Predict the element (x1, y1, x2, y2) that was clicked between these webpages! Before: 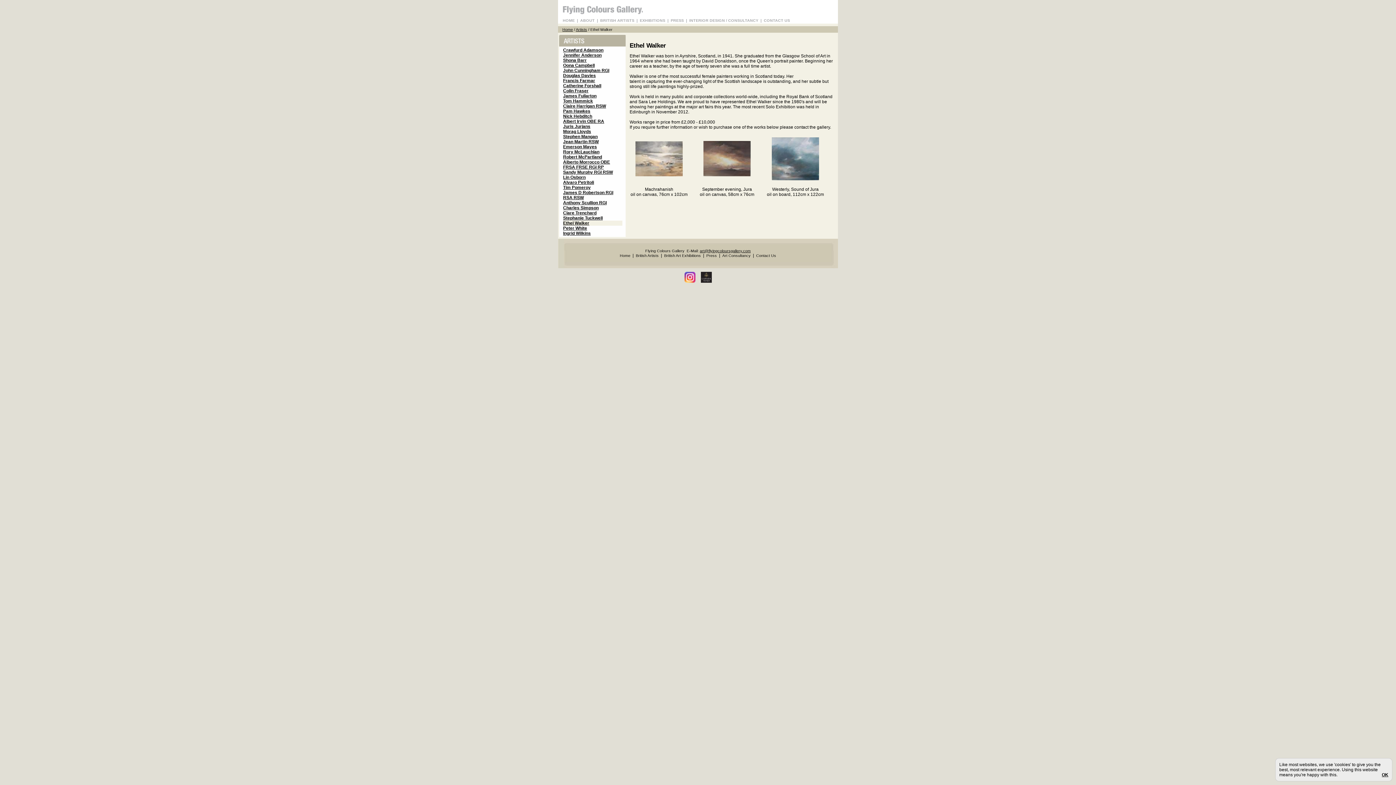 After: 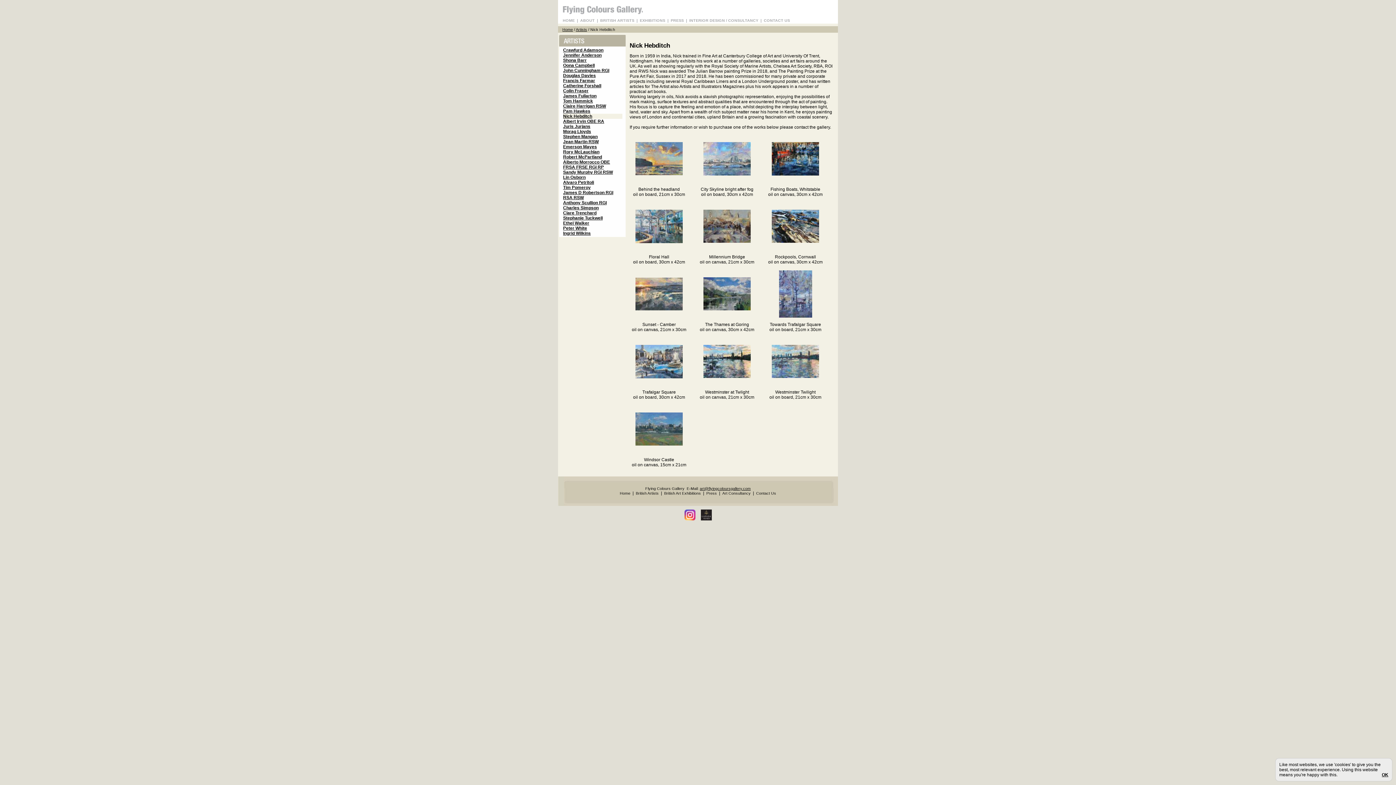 Action: label: Nick Hebditch bbox: (563, 113, 592, 118)